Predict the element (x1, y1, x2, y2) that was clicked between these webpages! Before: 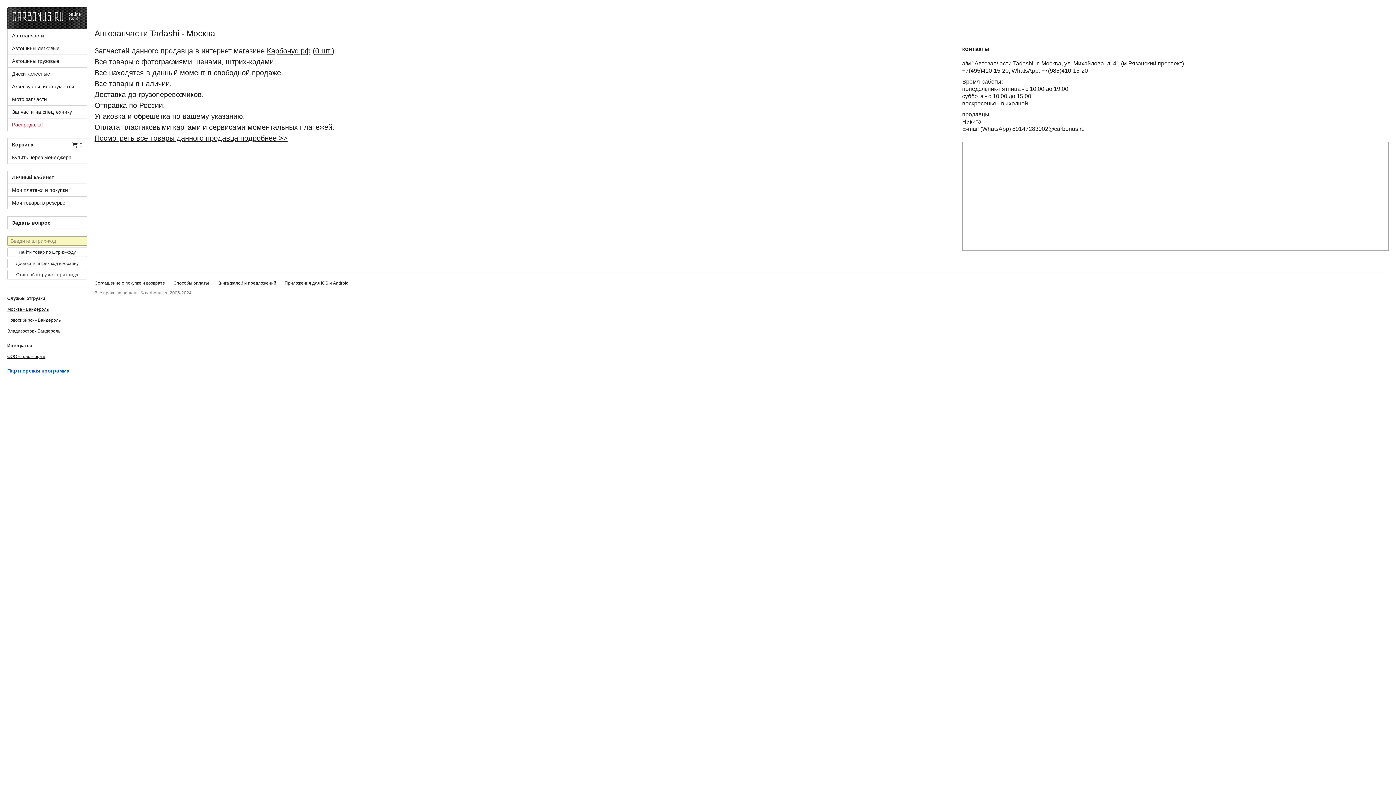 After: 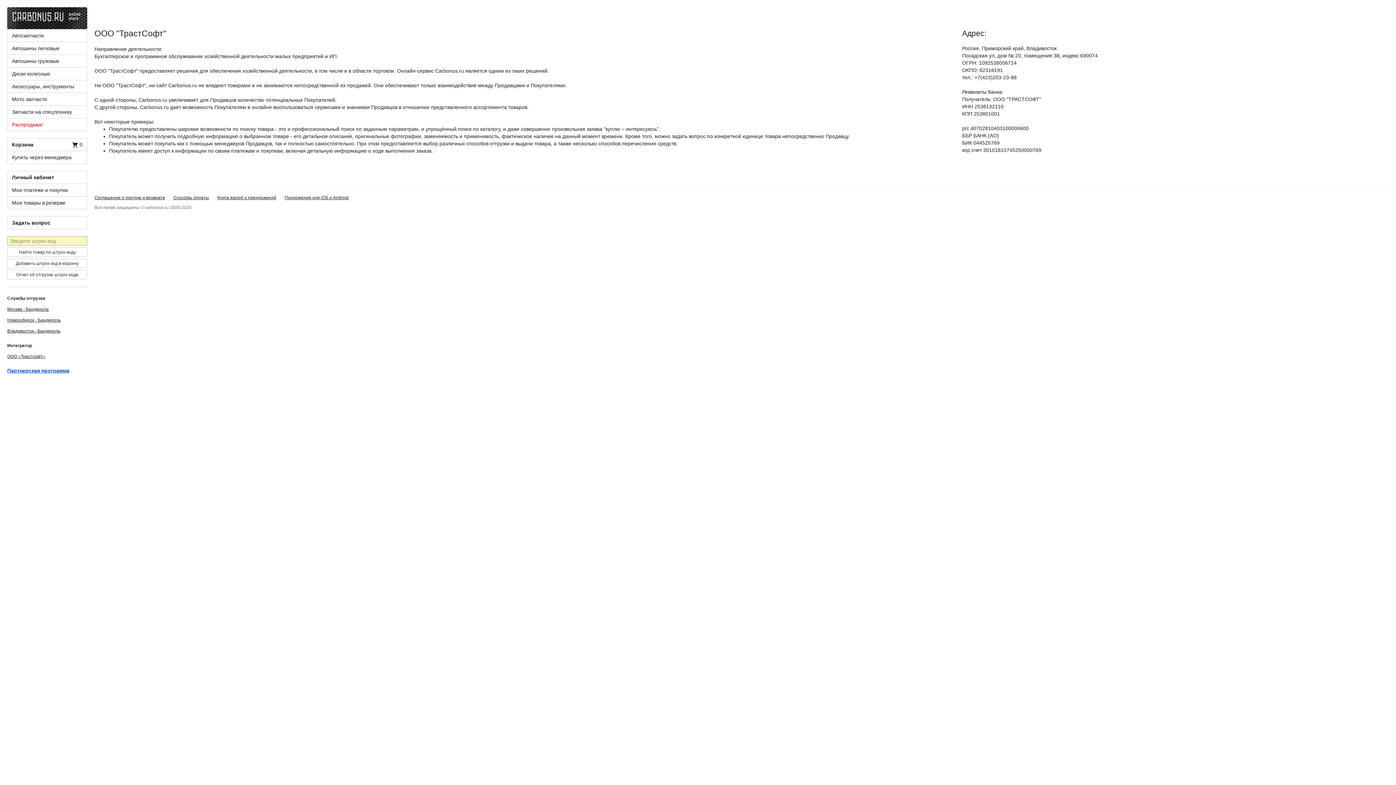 Action: bbox: (7, 354, 45, 359) label: ООО «Трастсофт»